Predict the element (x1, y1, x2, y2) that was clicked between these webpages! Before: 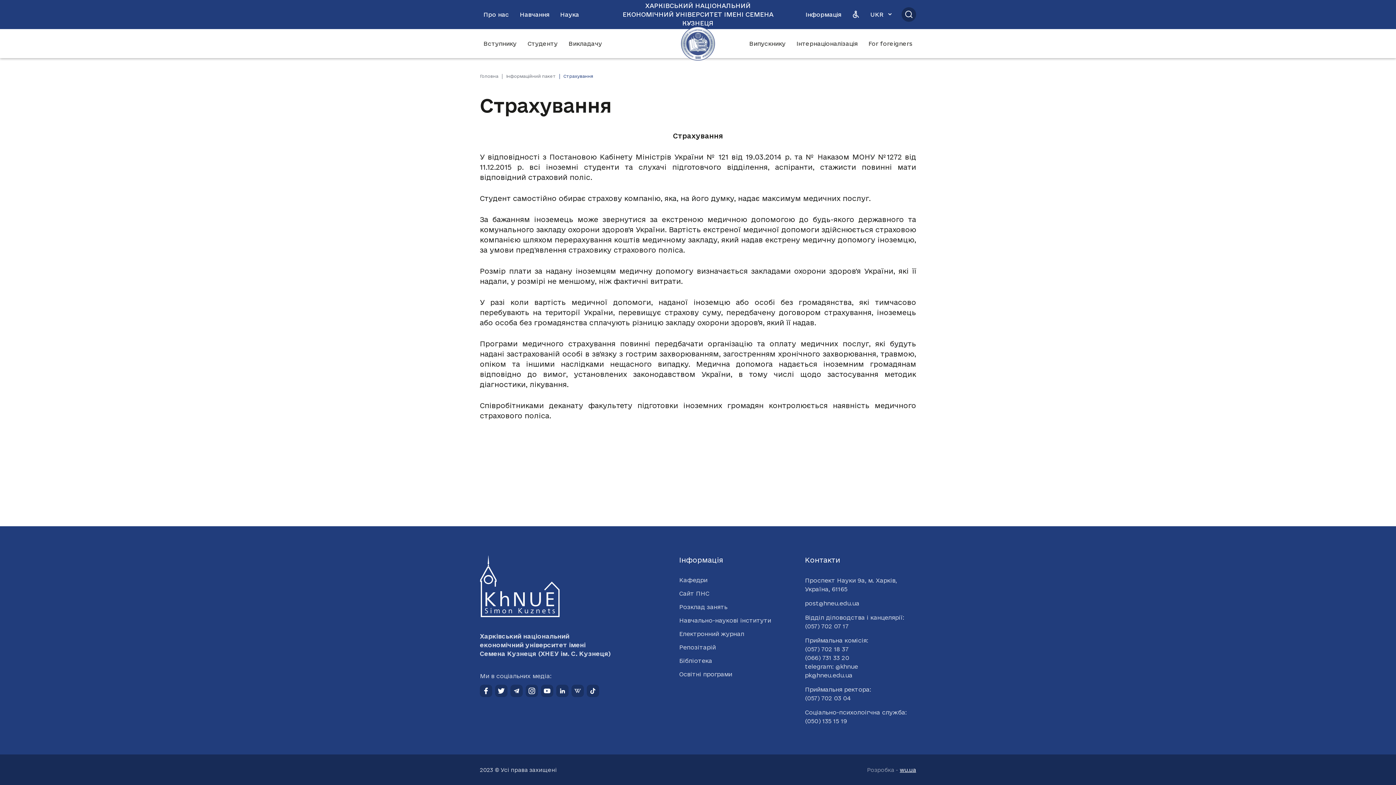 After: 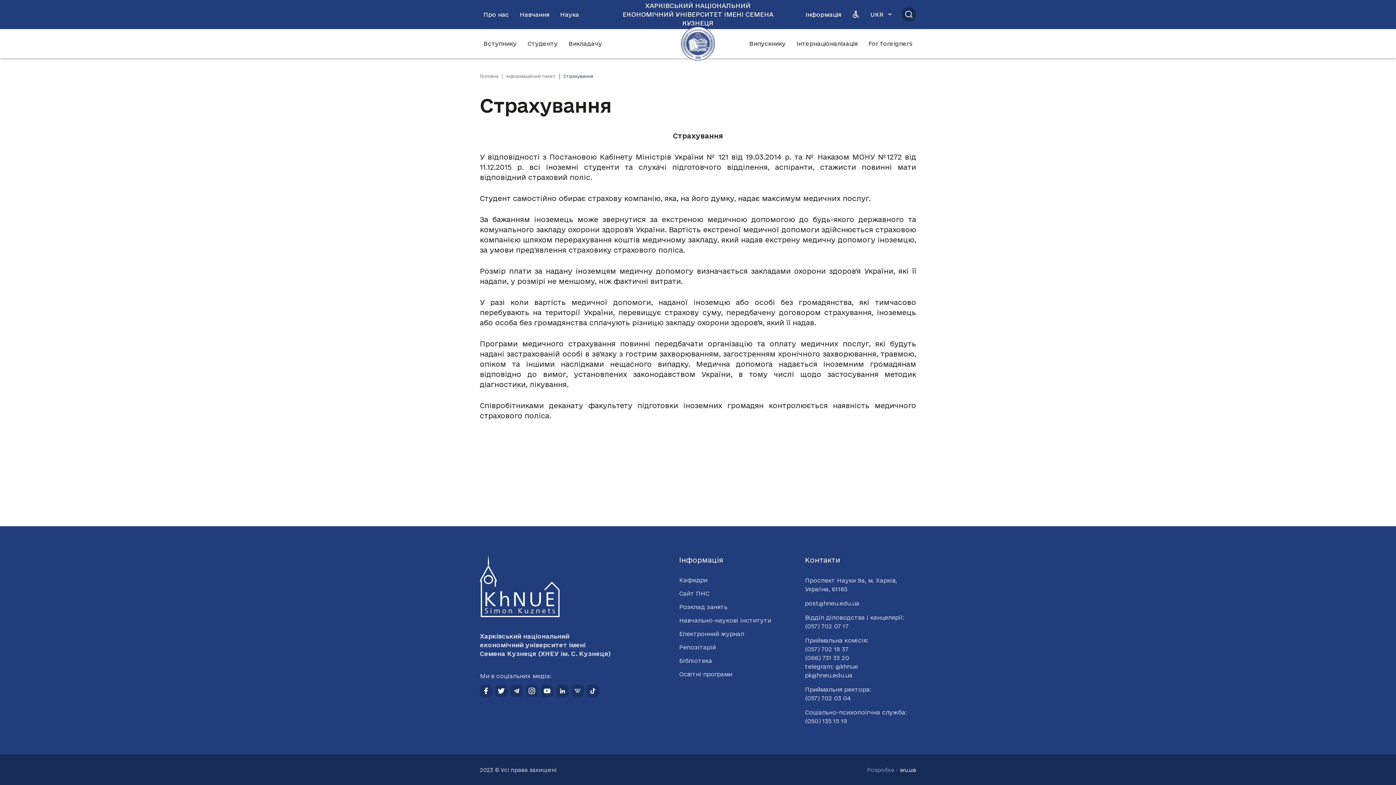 Action: bbox: (900, 767, 916, 773) label: wu.ua